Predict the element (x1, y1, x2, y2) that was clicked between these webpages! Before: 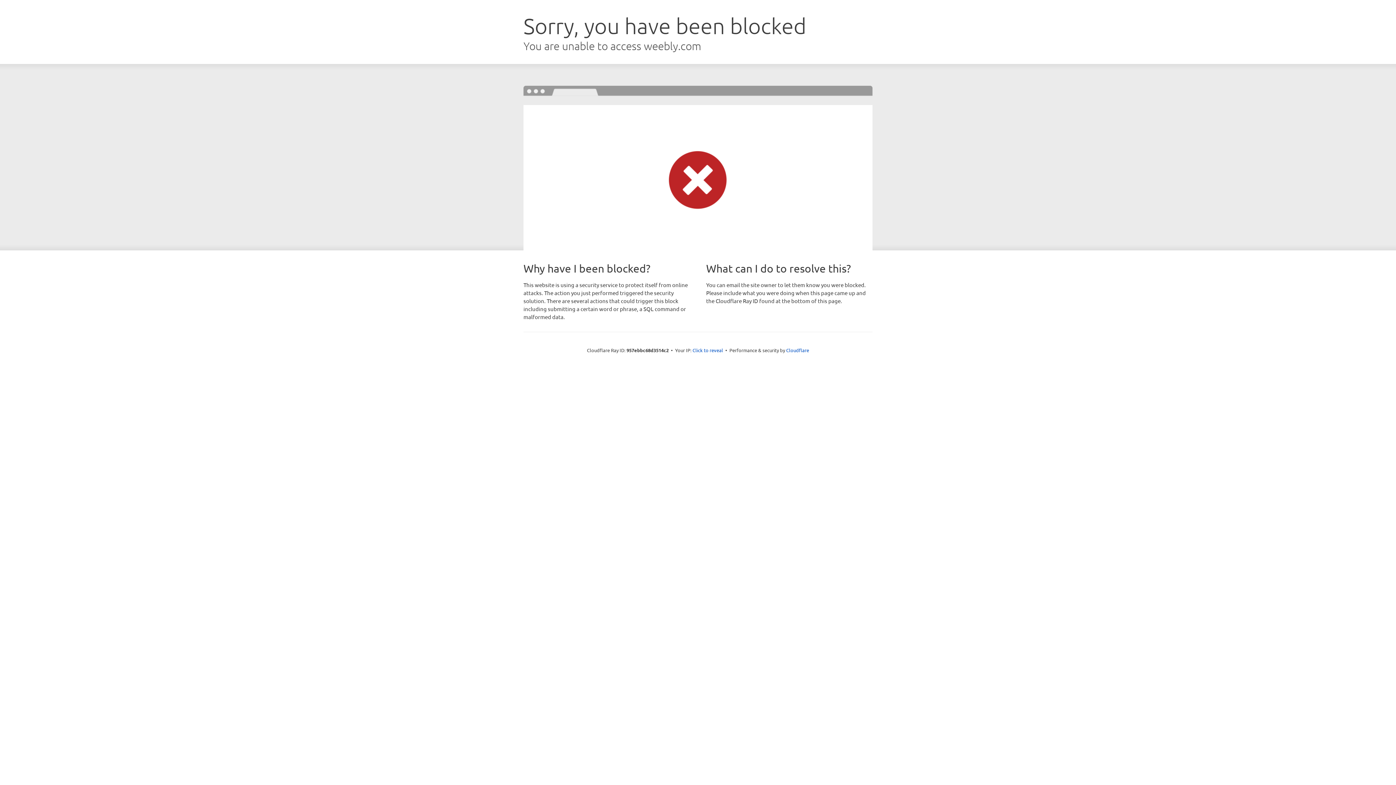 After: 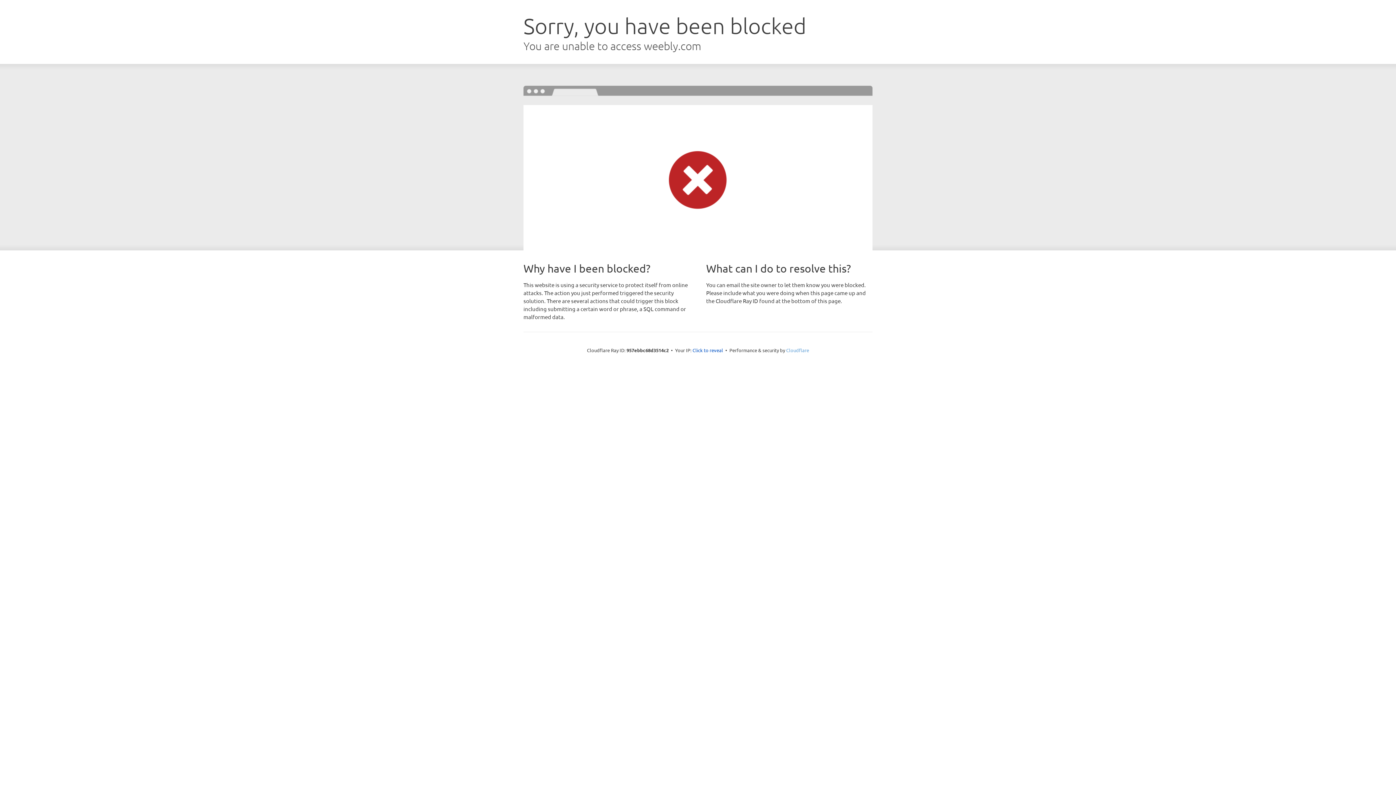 Action: label: Cloudflare bbox: (786, 347, 809, 353)